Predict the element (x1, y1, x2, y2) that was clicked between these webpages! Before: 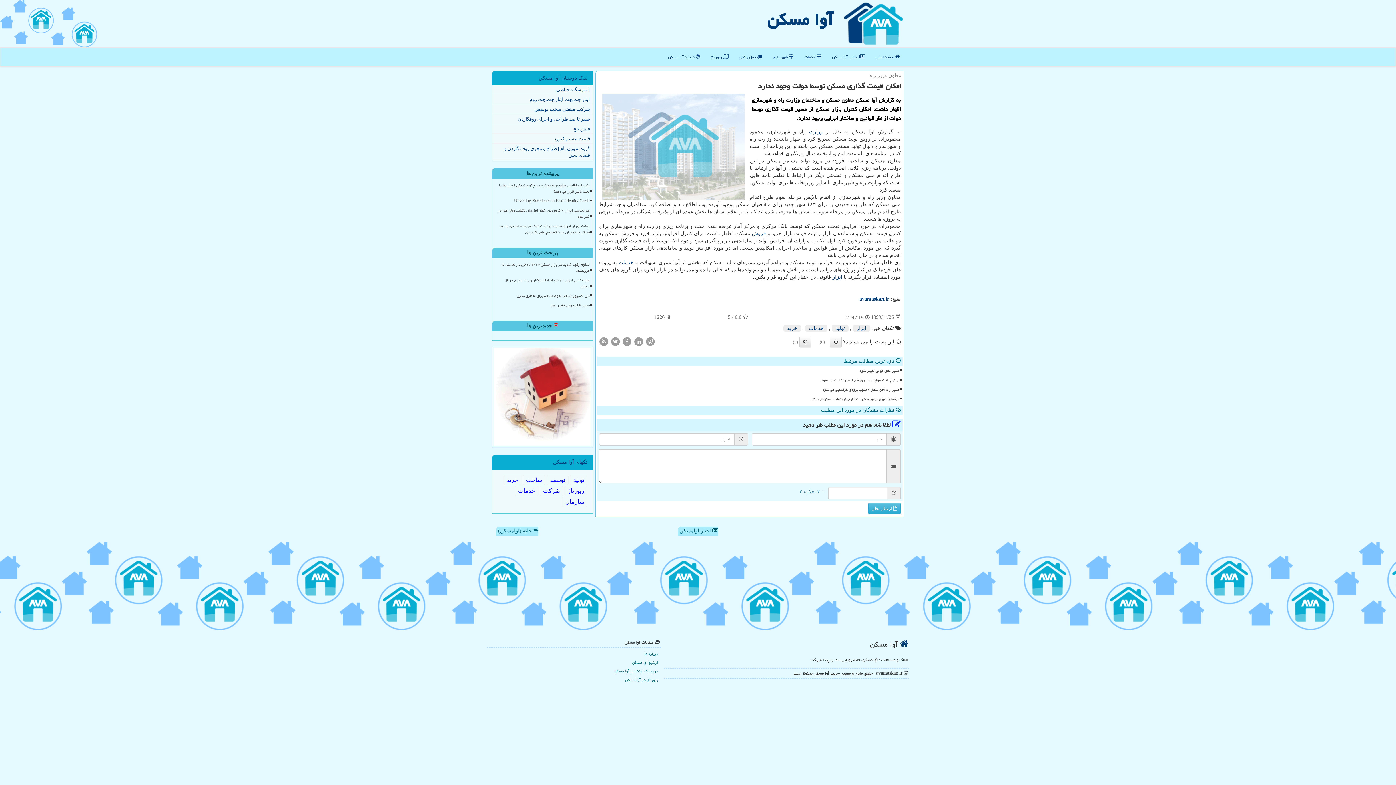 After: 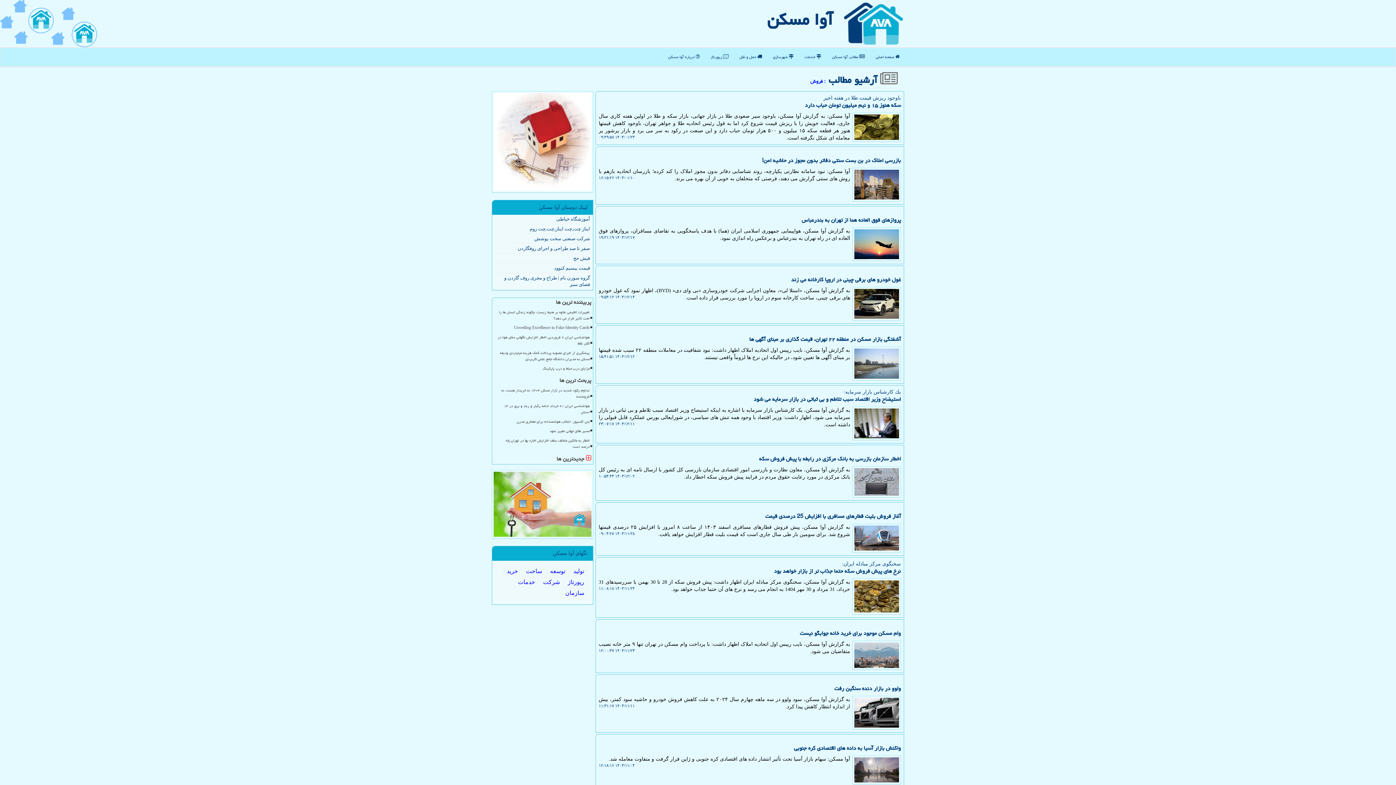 Action: bbox: (752, 230, 766, 236) label: فروش